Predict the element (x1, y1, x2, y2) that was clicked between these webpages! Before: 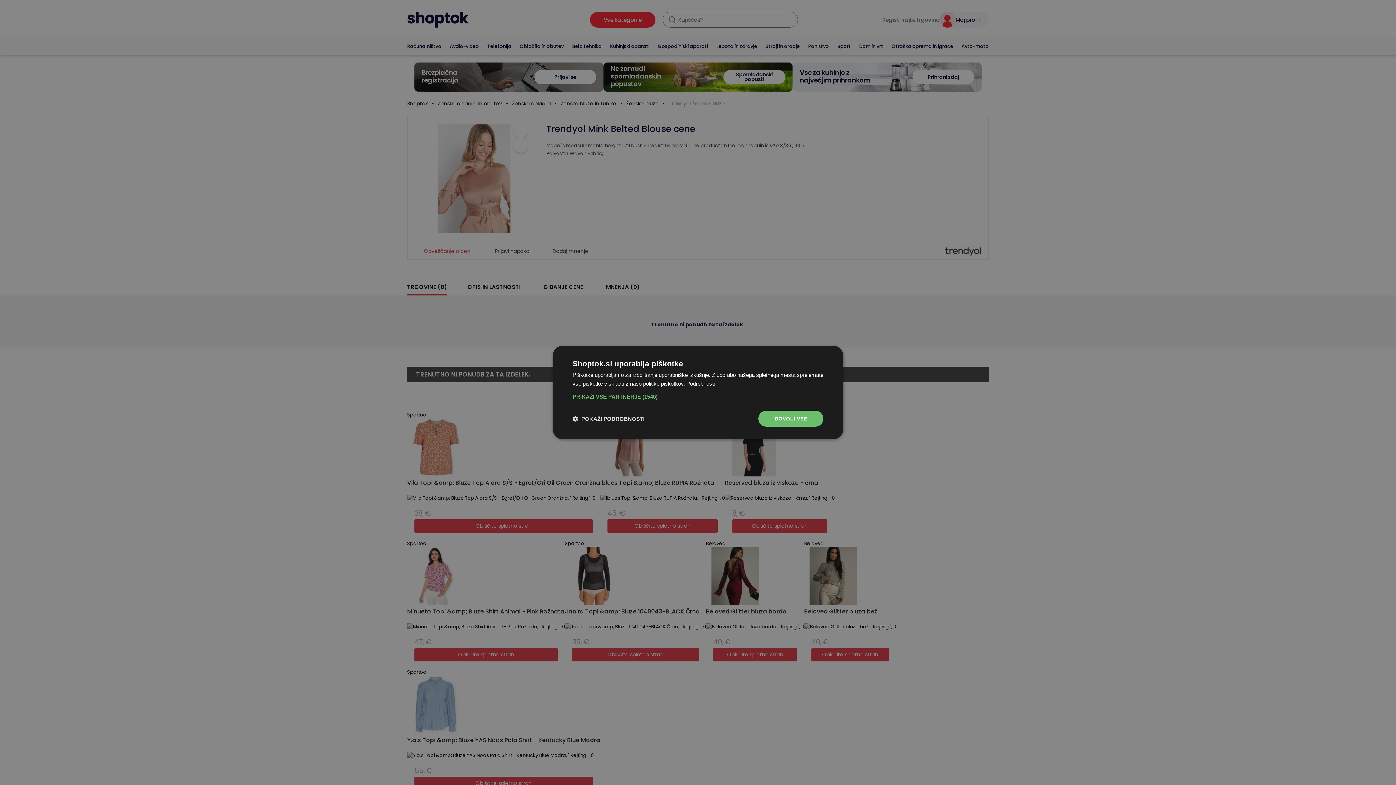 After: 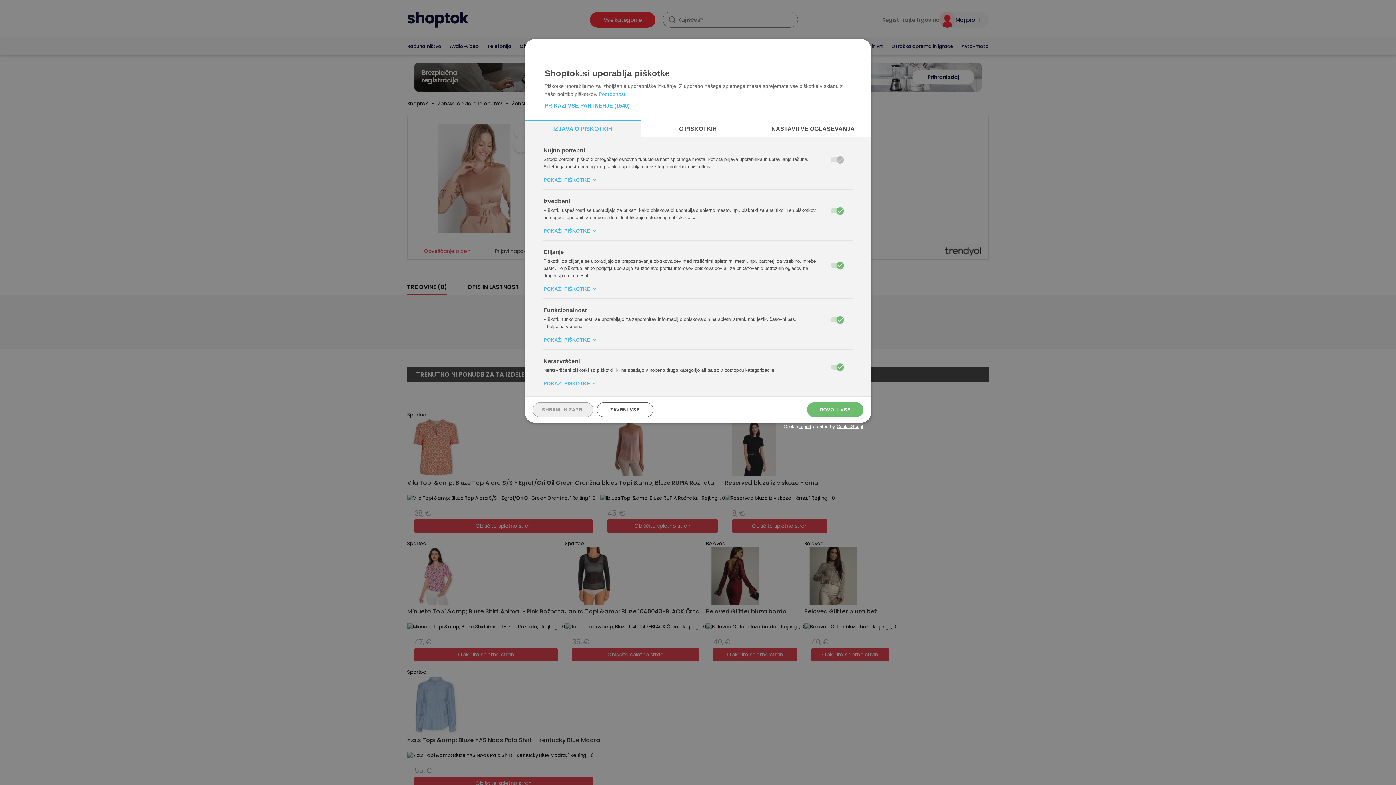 Action: bbox: (572, 415, 644, 422) label:  POKAŽI PODROBNOSTI